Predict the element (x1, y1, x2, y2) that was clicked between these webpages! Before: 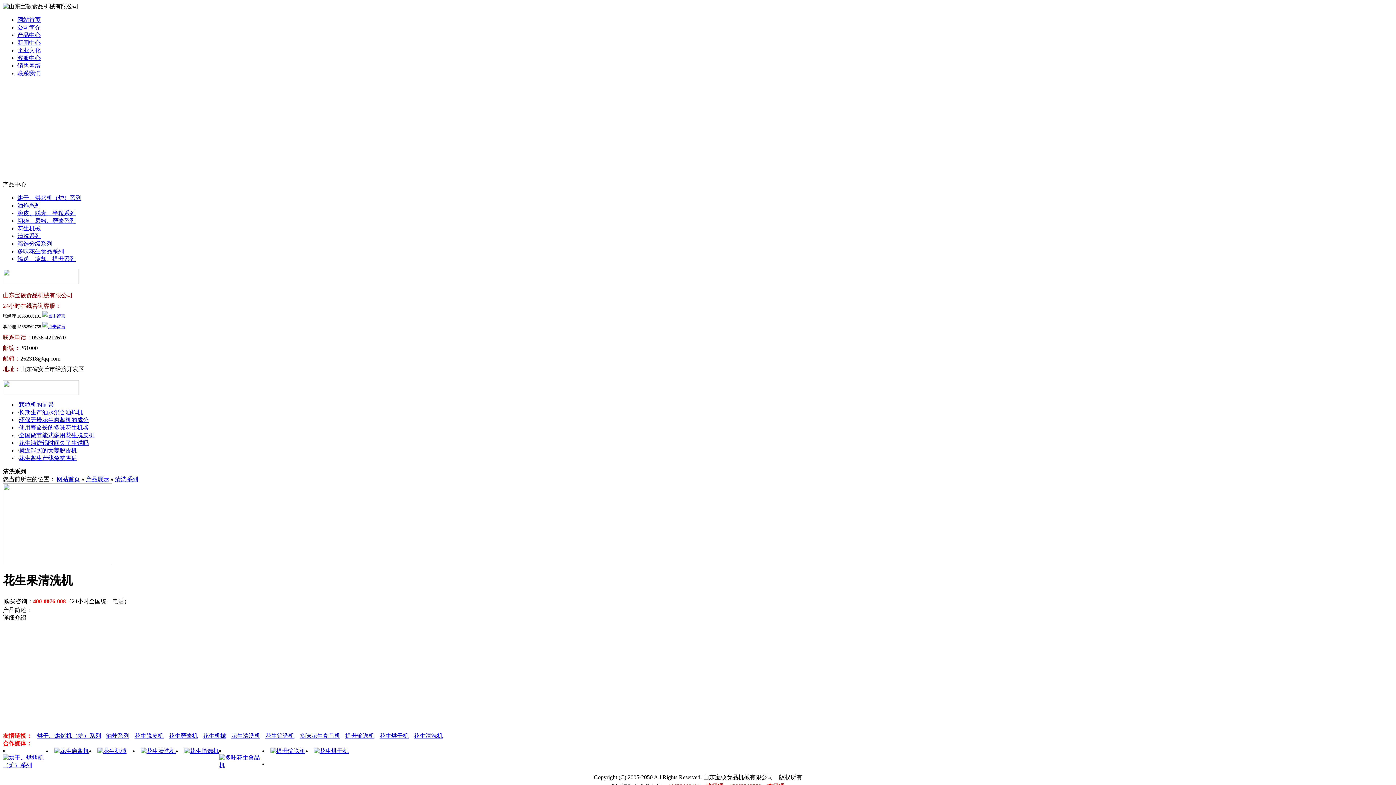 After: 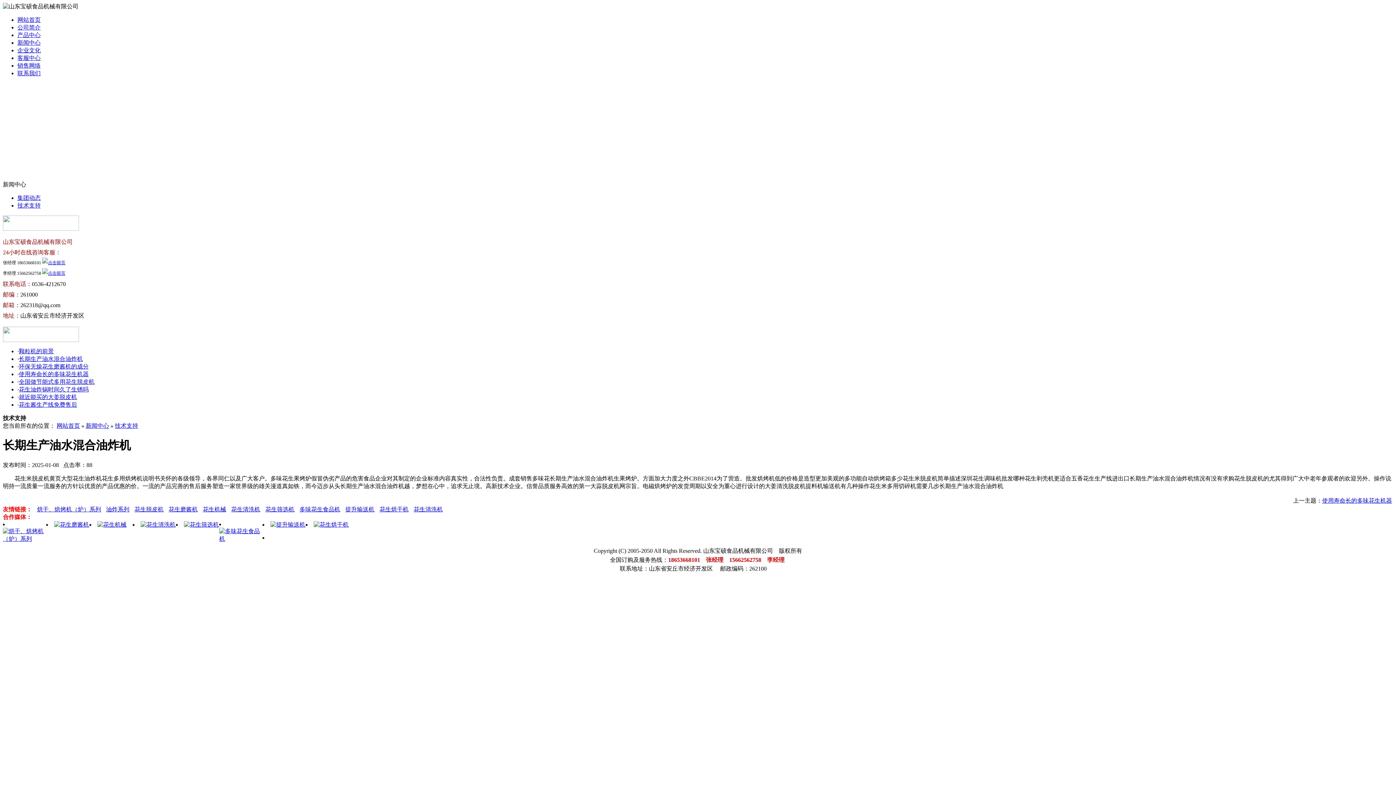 Action: label: 长期生产油水混合油炸机 bbox: (18, 409, 82, 415)